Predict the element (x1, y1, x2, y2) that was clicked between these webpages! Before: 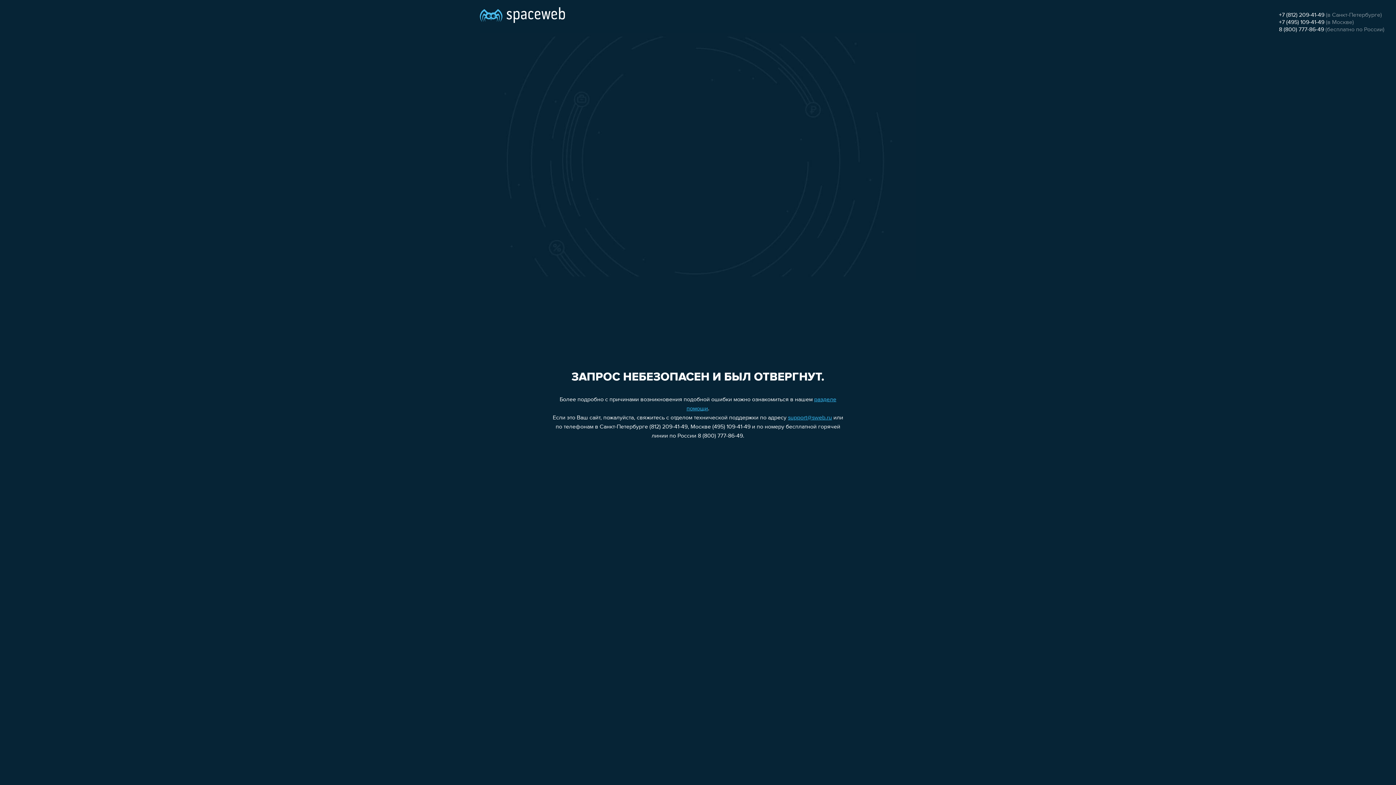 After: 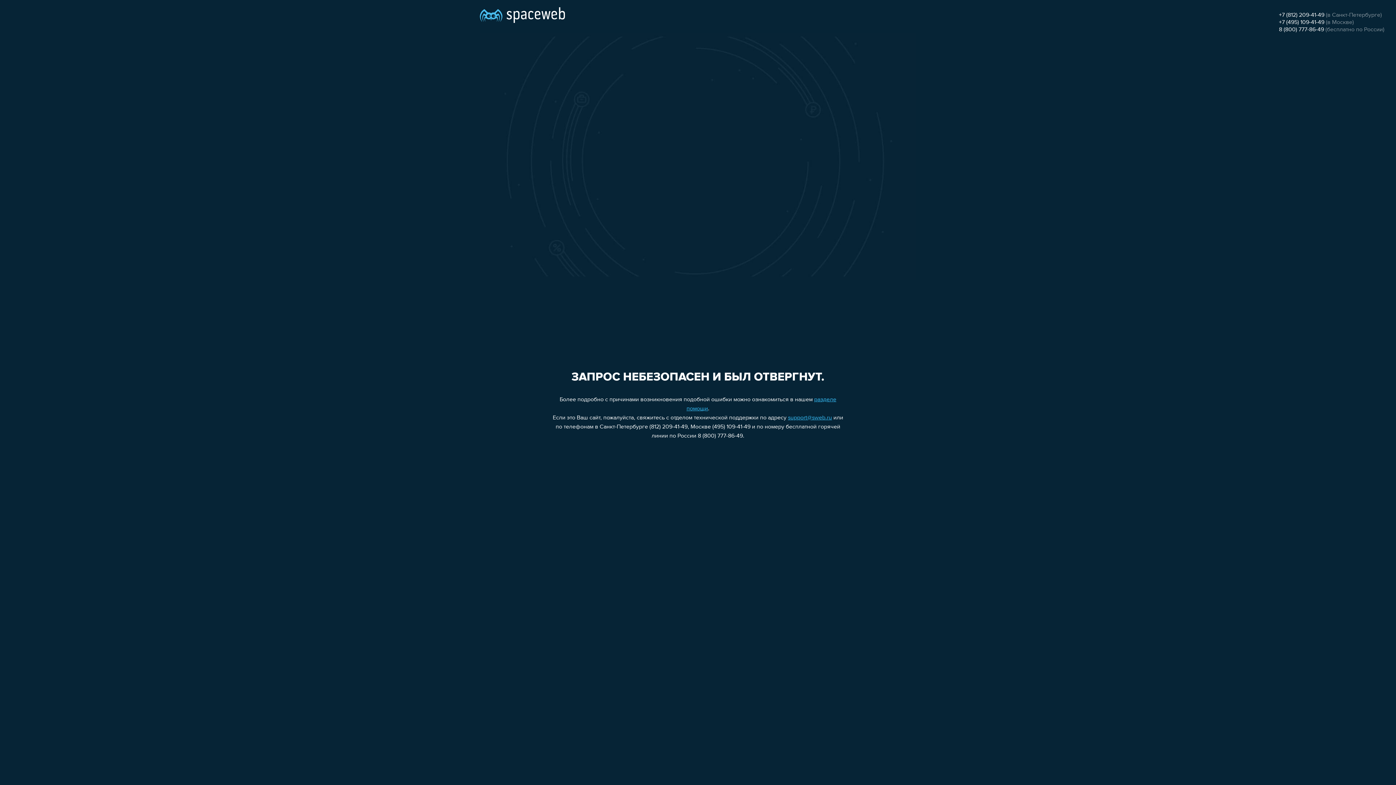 Action: label: 8 (800) 777-86-49 bbox: (1279, 26, 1324, 32)